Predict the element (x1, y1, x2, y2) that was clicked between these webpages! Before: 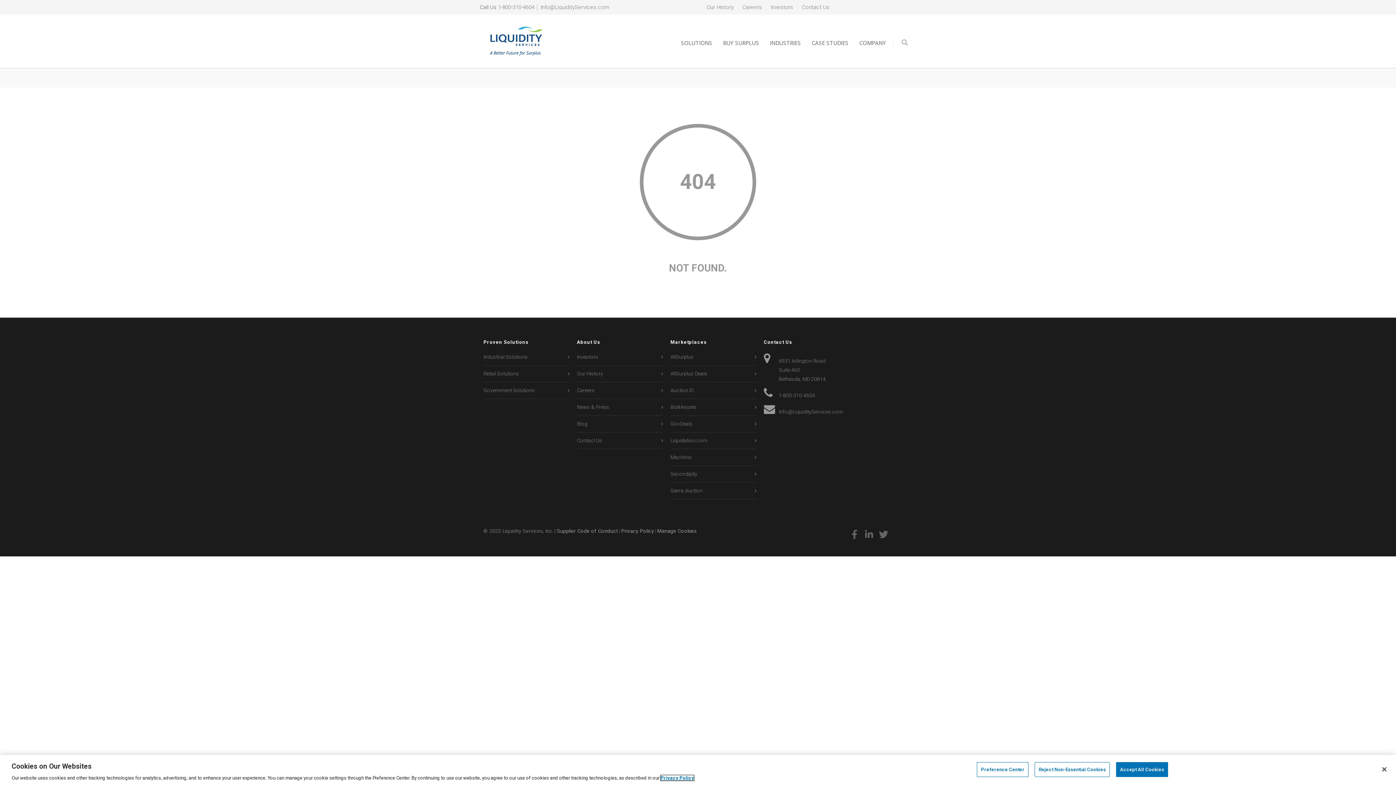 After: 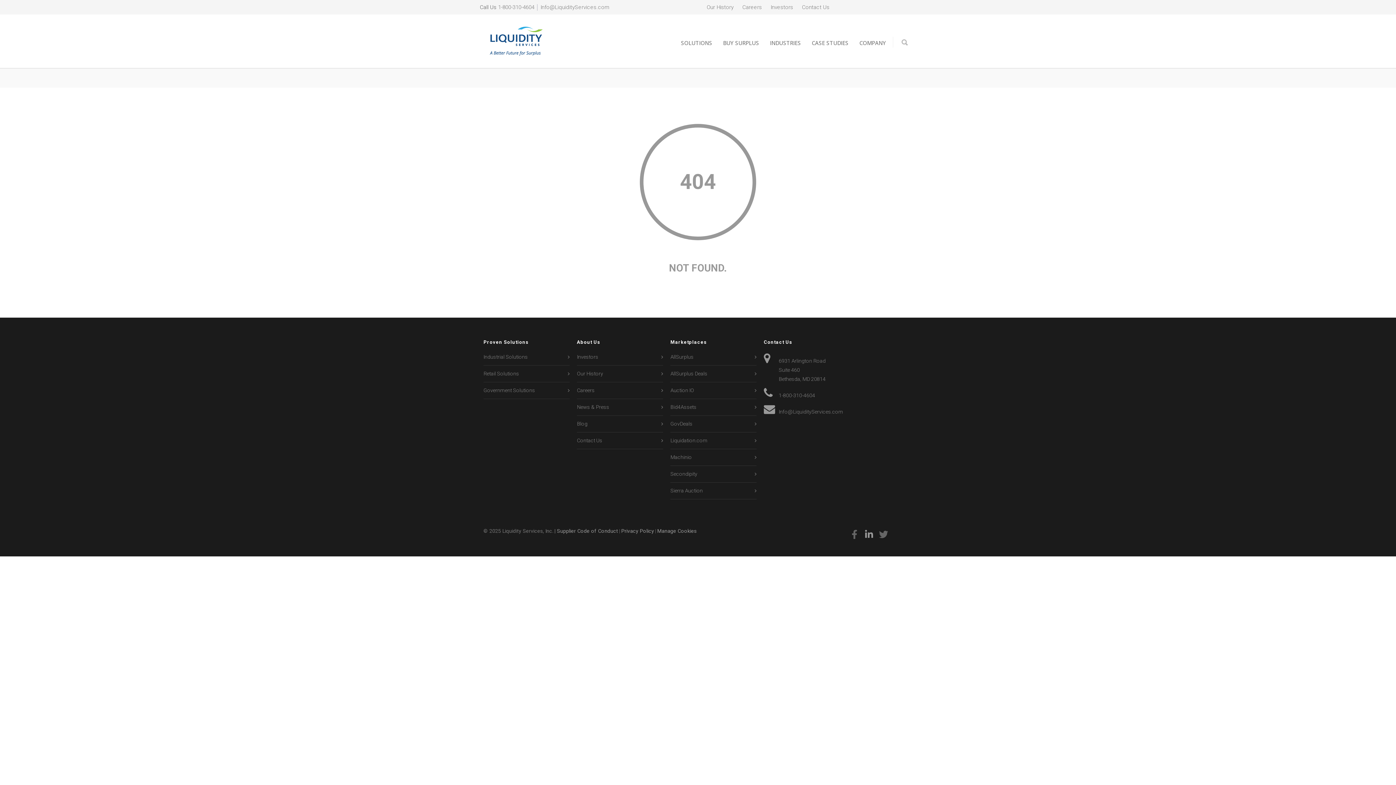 Action: bbox: (861, 527, 876, 541)